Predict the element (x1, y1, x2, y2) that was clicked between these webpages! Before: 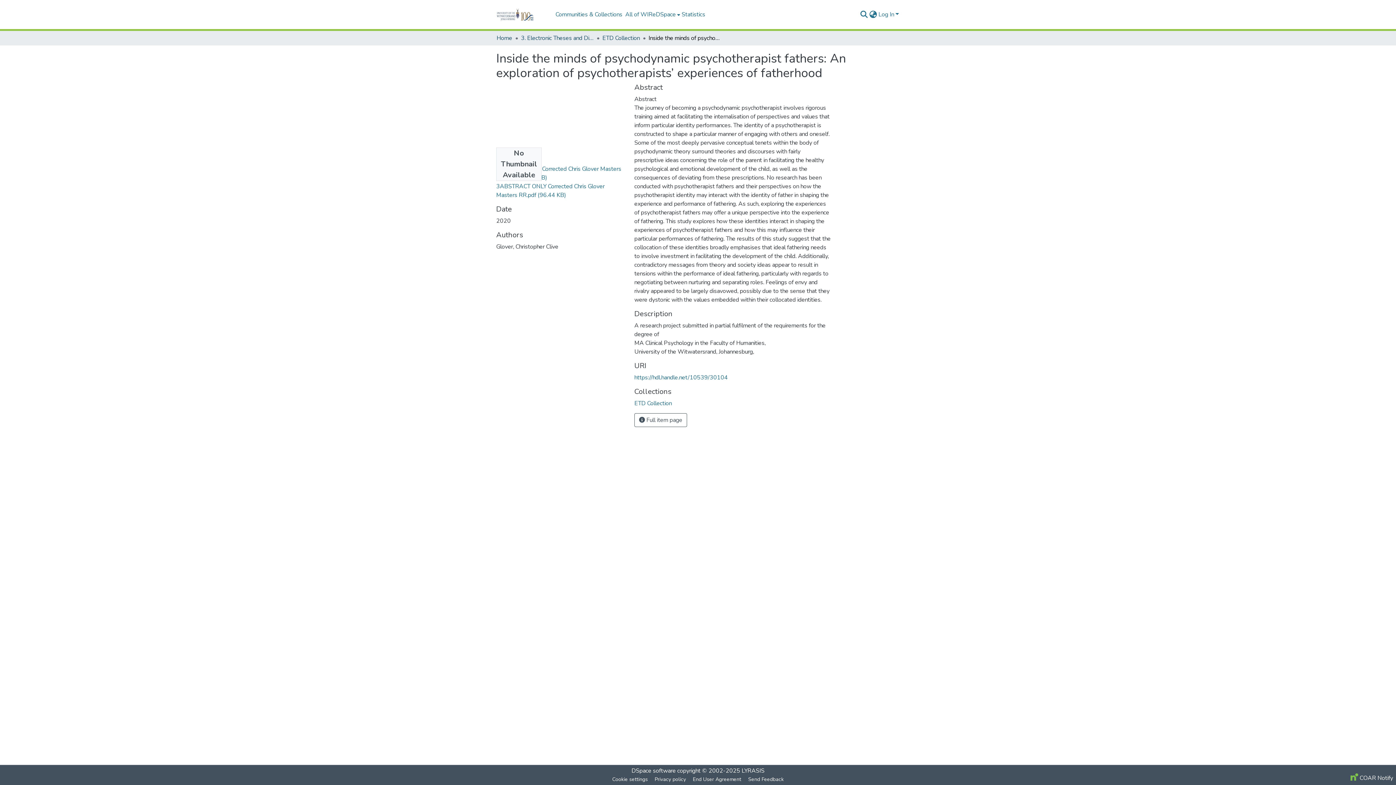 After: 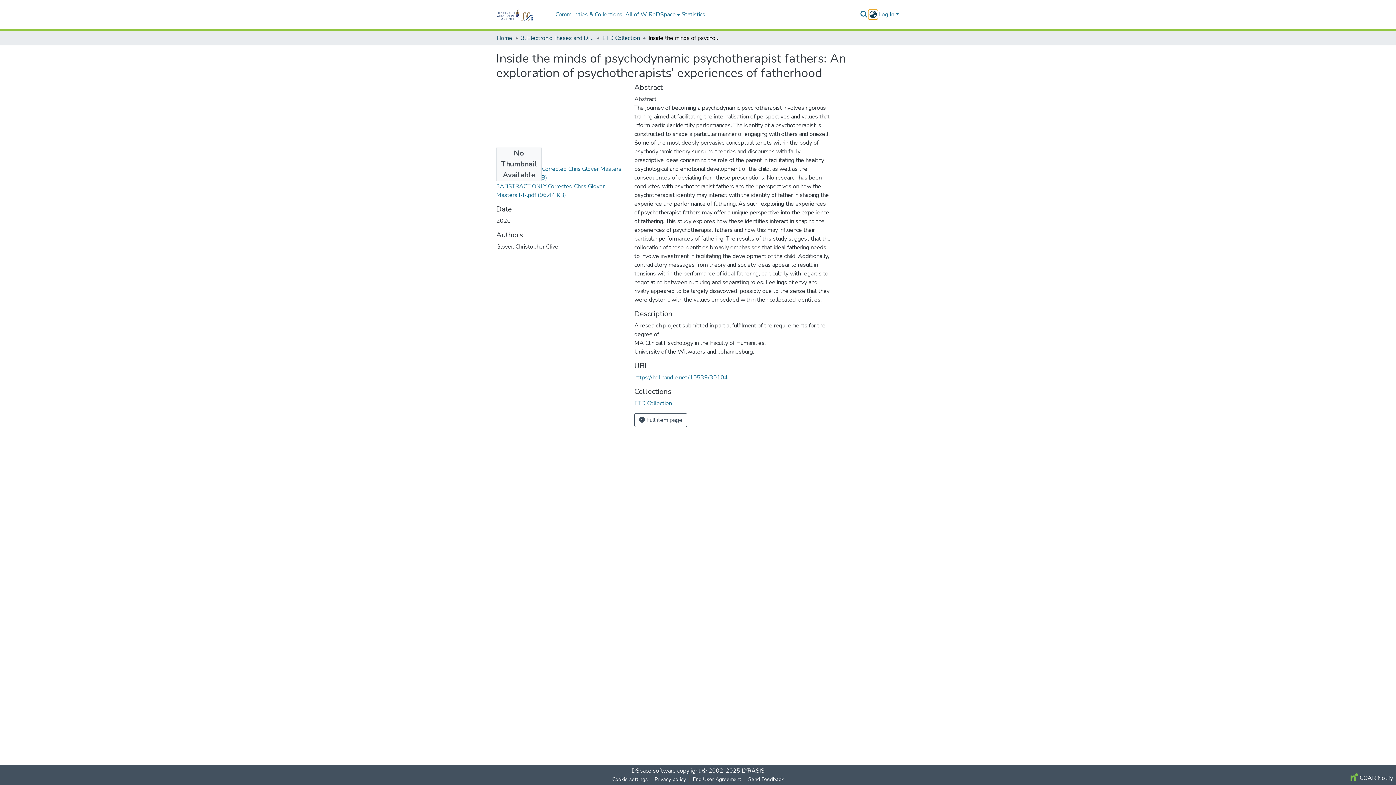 Action: label: Language switch bbox: (868, 10, 877, 18)